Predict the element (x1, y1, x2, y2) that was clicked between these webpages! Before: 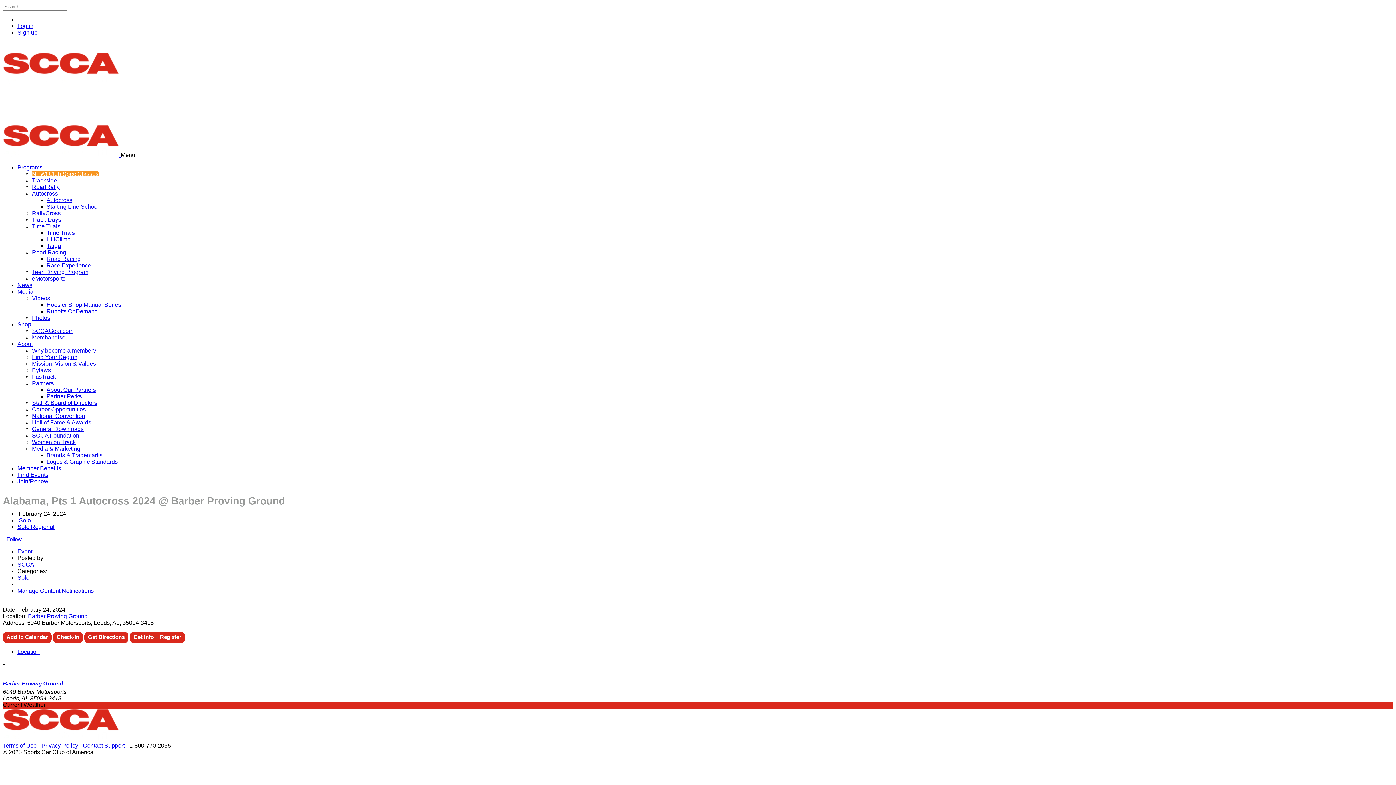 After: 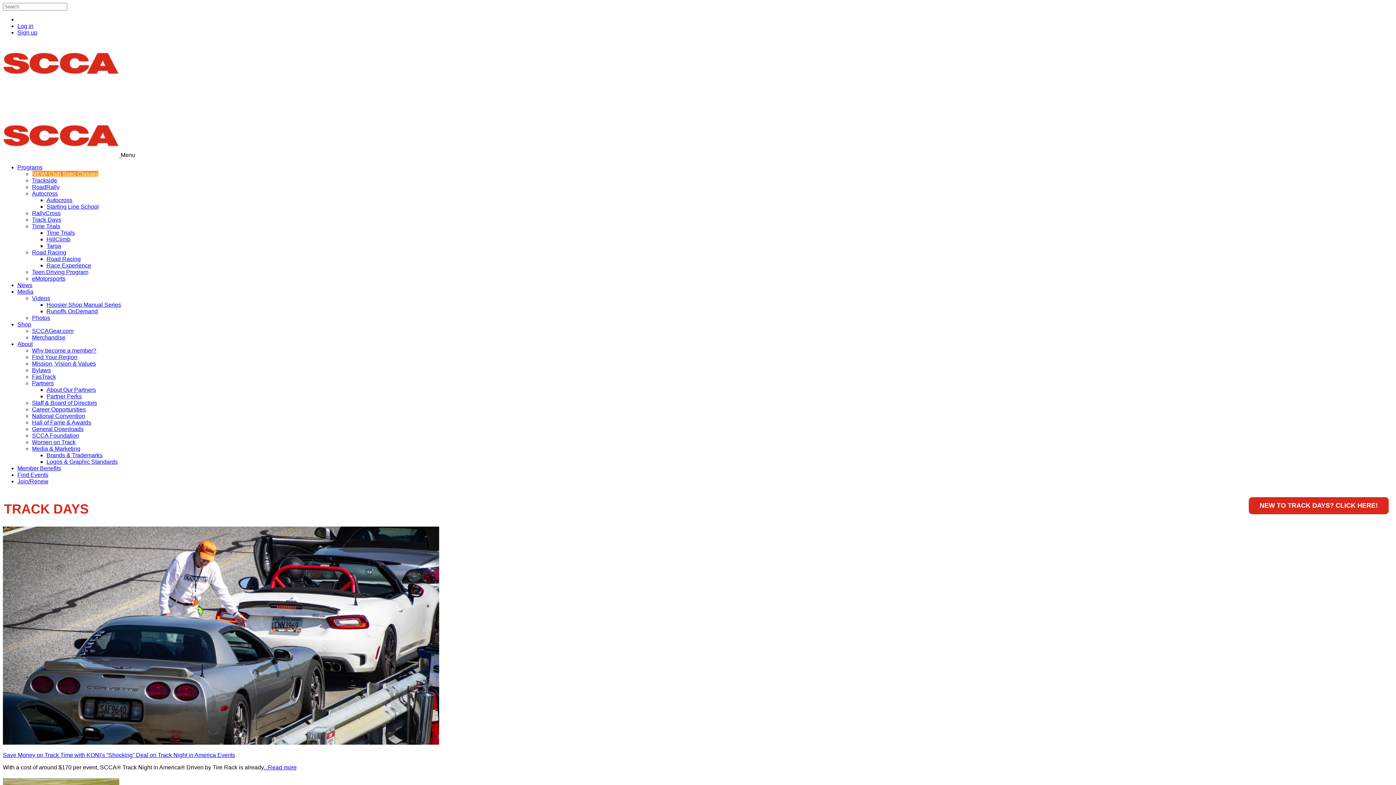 Action: label: Track Days bbox: (32, 216, 61, 222)